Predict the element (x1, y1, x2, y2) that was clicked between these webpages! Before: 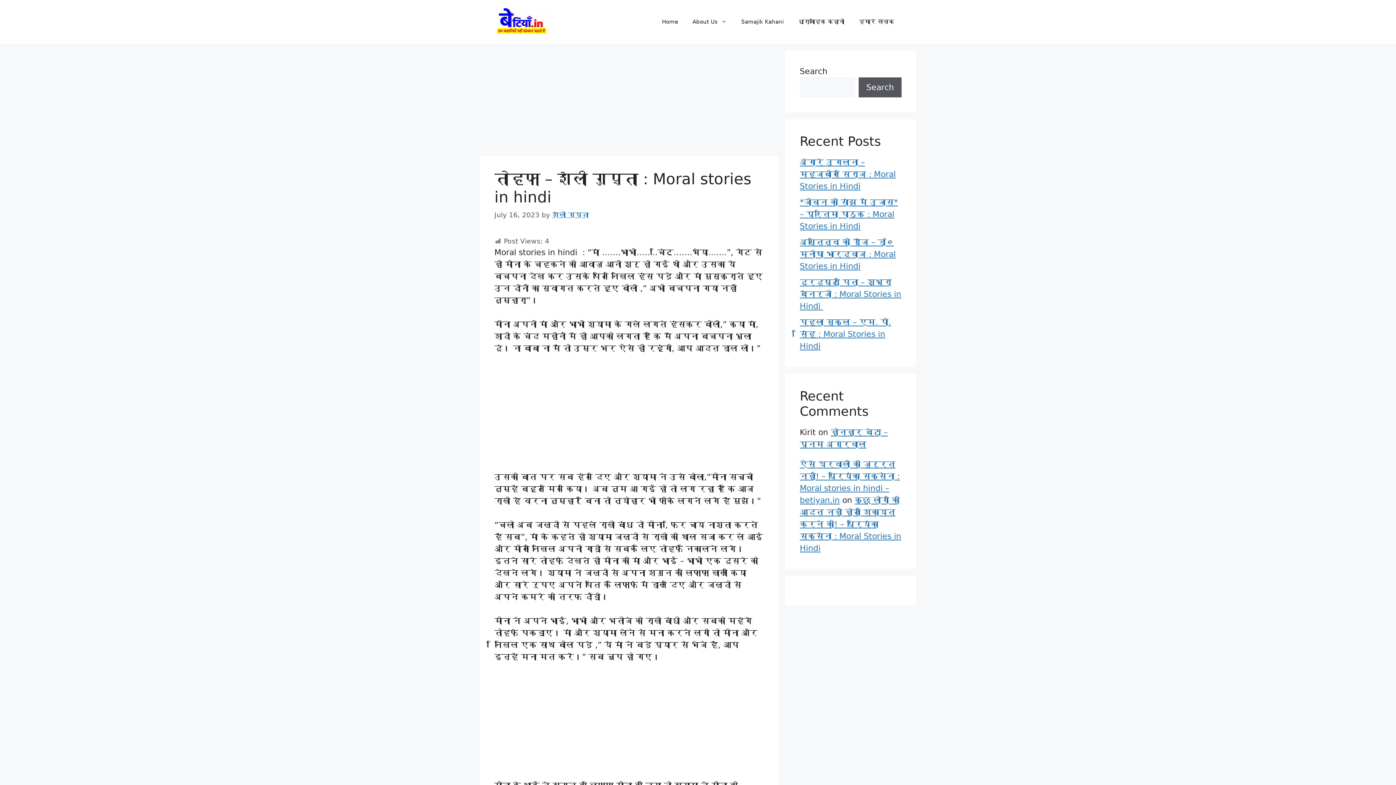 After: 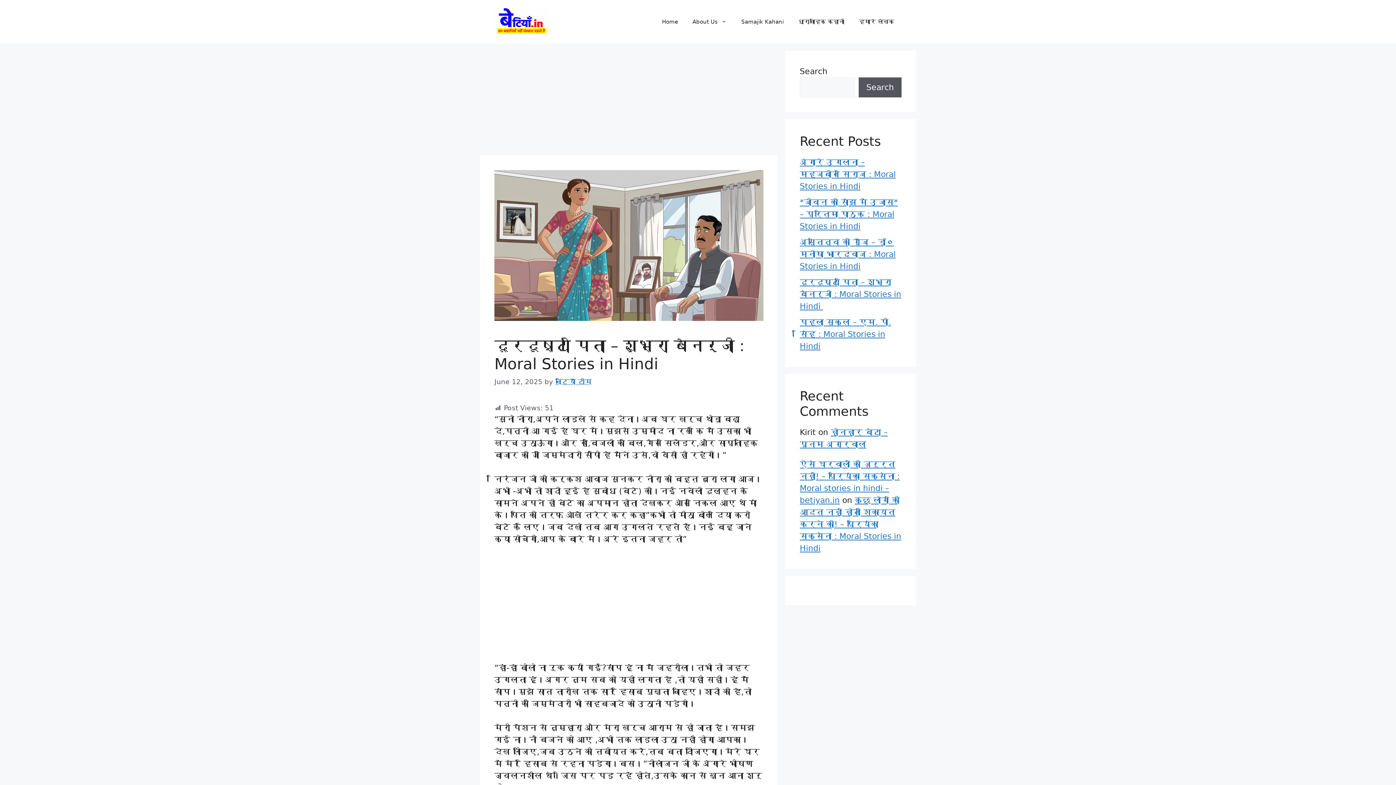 Action: bbox: (800, 277, 901, 311) label: दूरदृष्टा पिता – शुभ्रा बैनर्जी : Moral Stories in Hindi 